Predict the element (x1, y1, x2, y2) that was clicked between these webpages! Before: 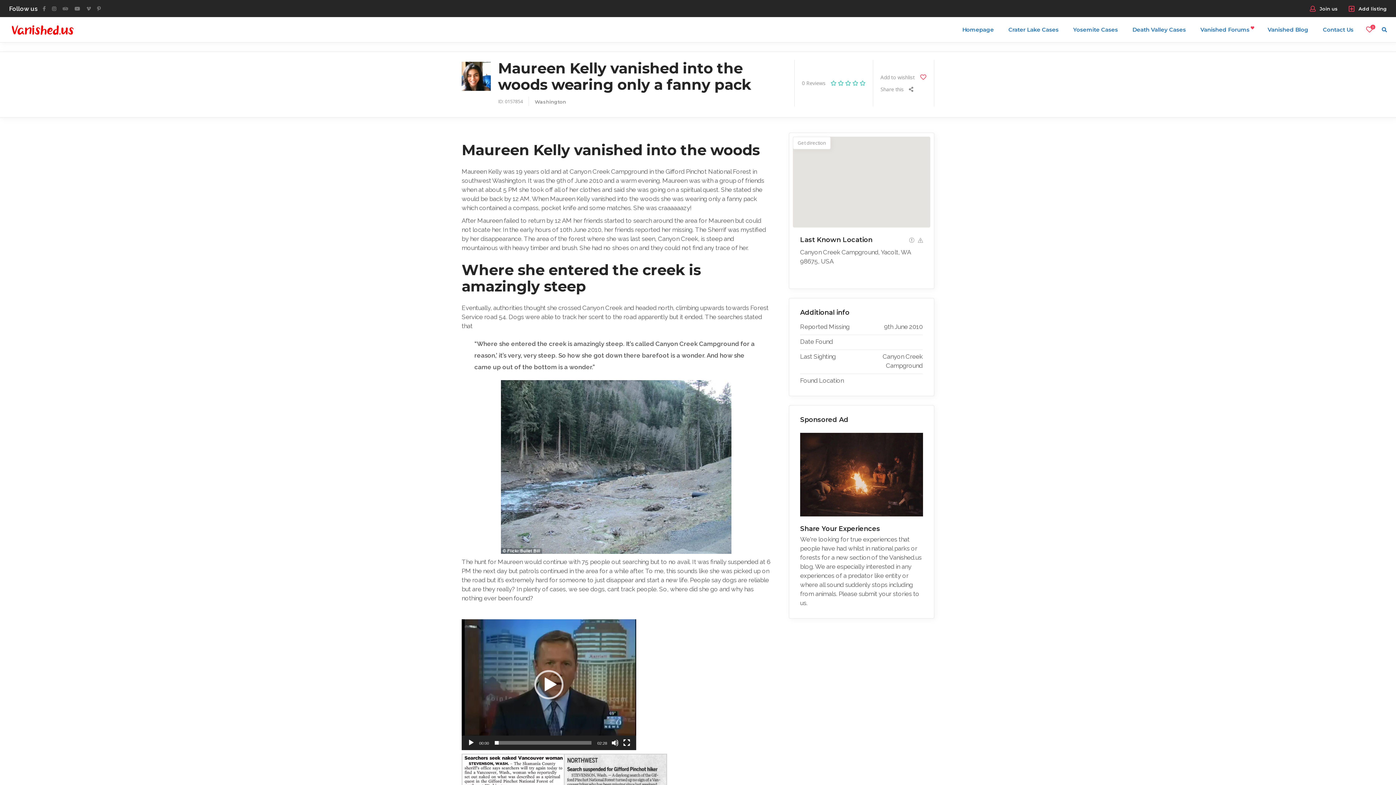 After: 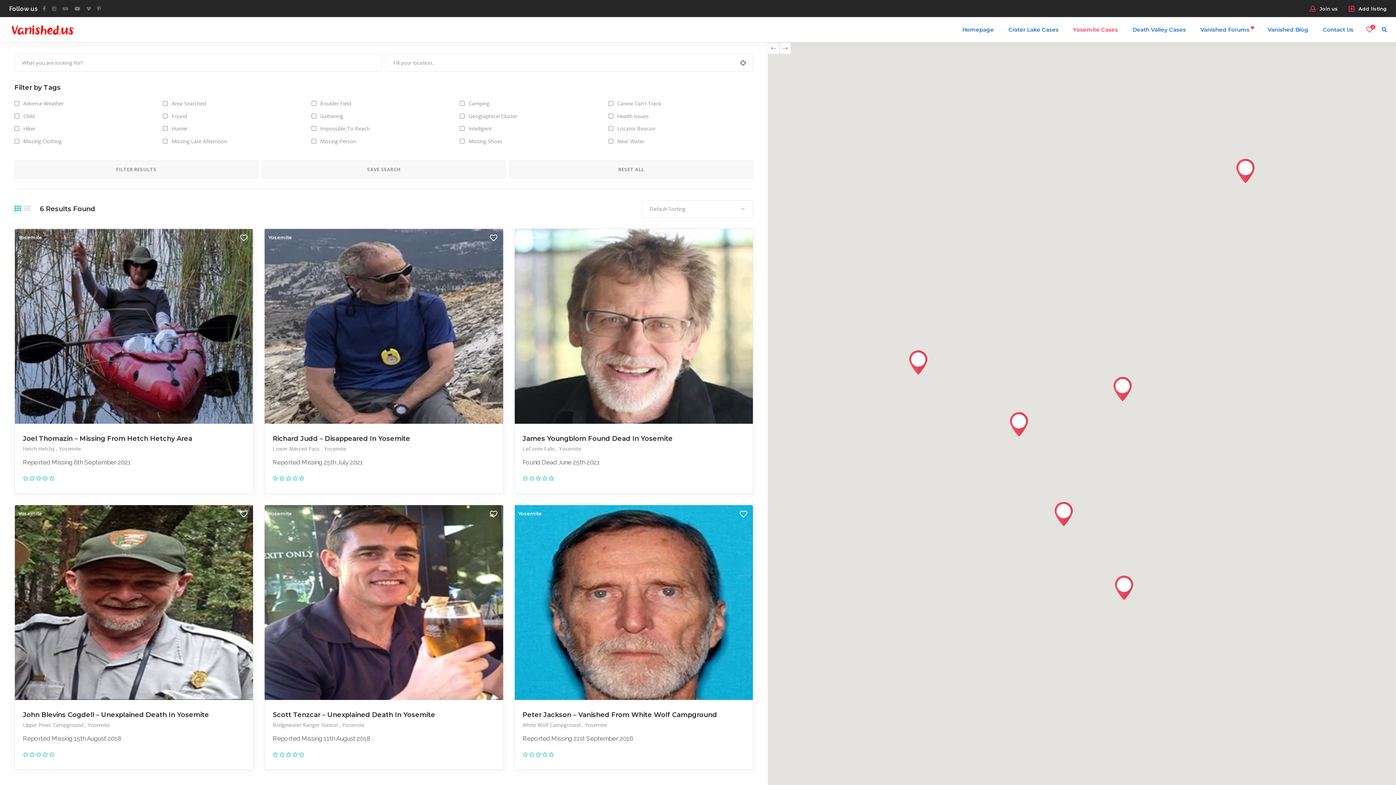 Action: bbox: (1066, 17, 1125, 42) label: Yosemite Cases